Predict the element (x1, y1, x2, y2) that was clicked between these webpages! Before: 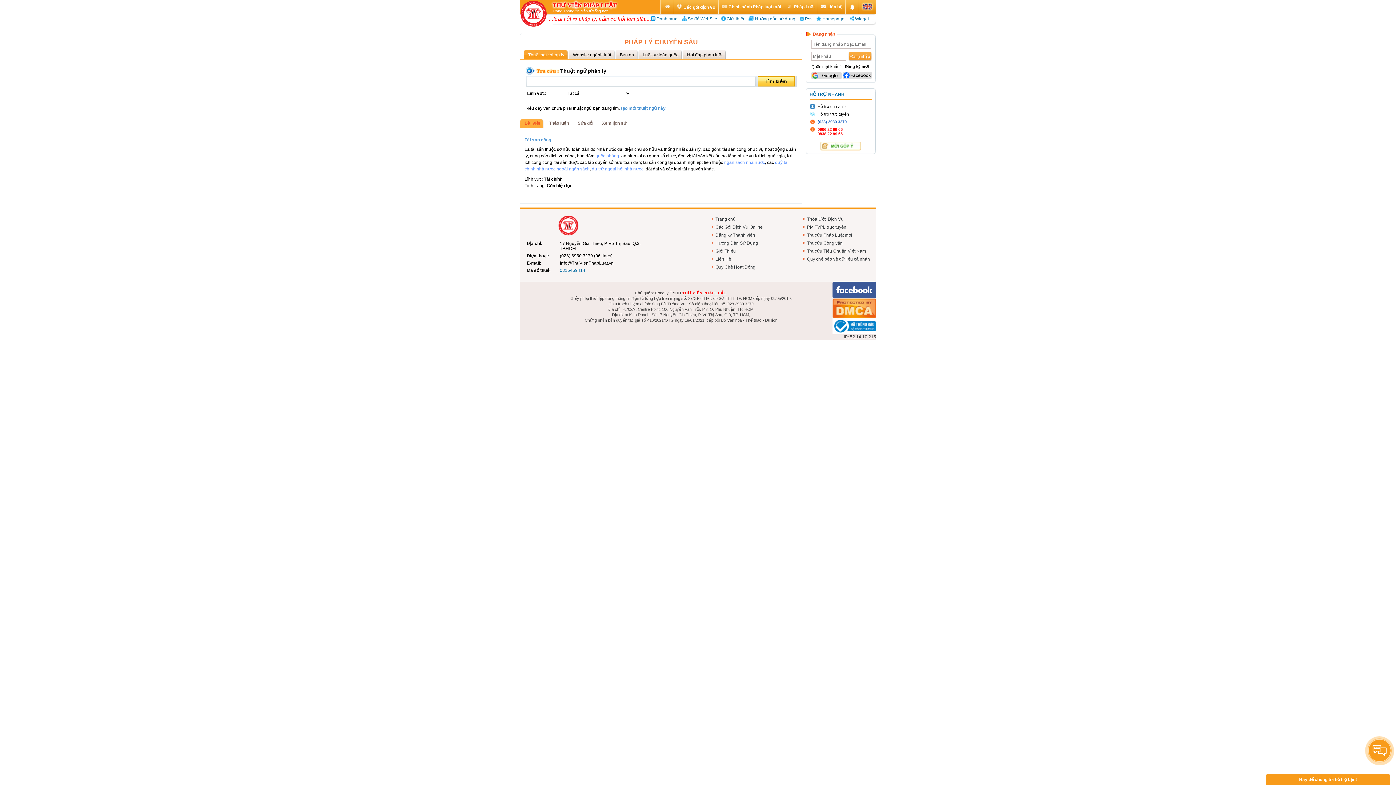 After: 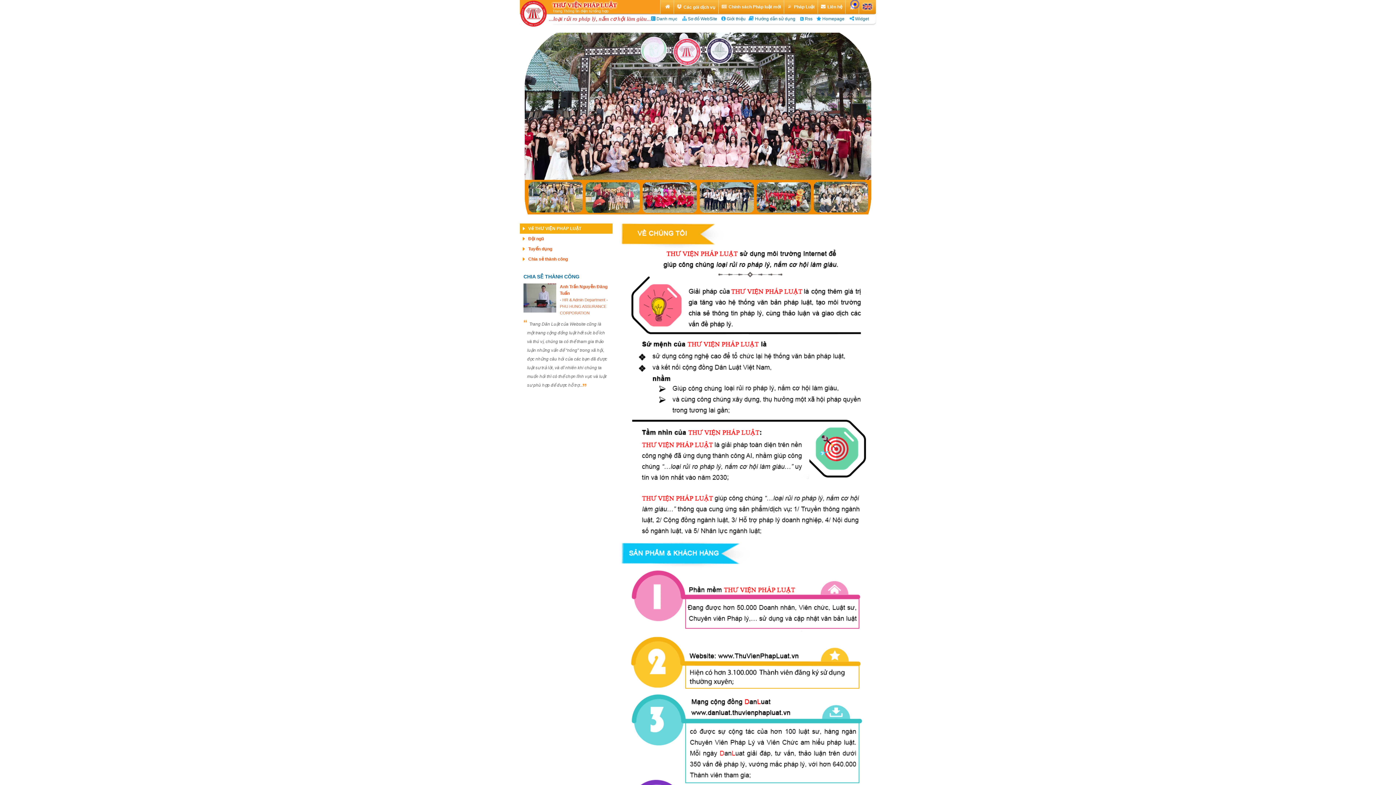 Action: label: Giới Thiệu bbox: (712, 247, 784, 255)